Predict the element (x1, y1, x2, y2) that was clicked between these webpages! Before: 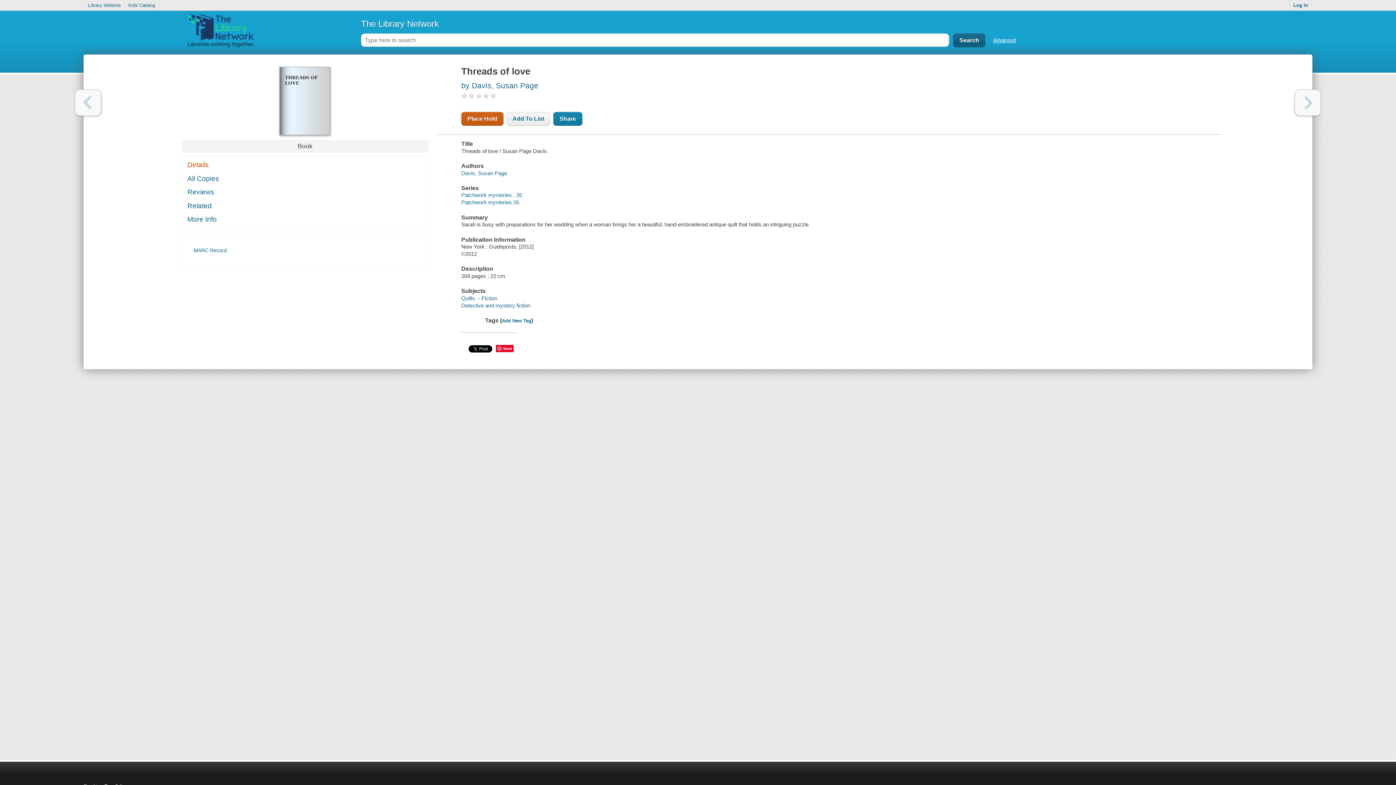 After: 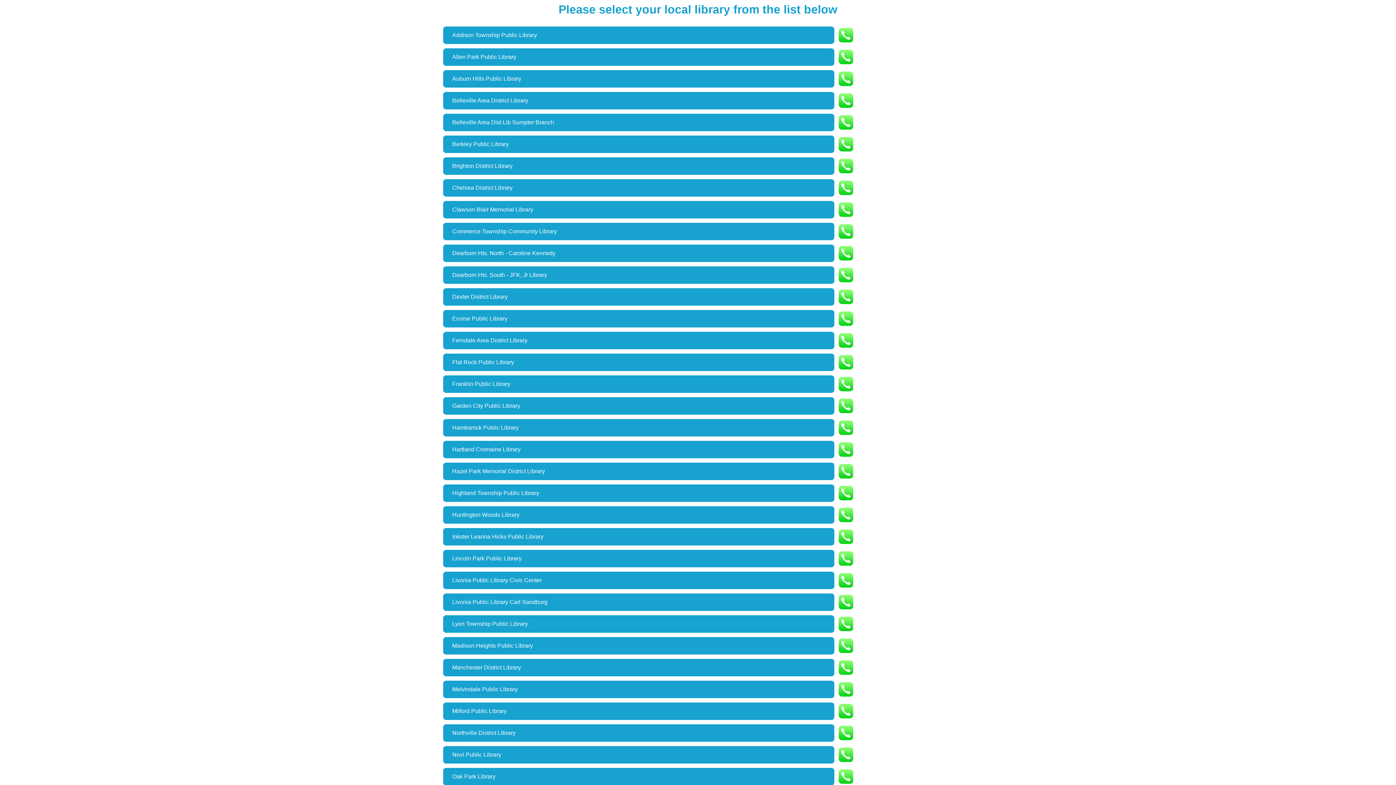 Action: bbox: (84, 0, 124, 10) label: Library Website